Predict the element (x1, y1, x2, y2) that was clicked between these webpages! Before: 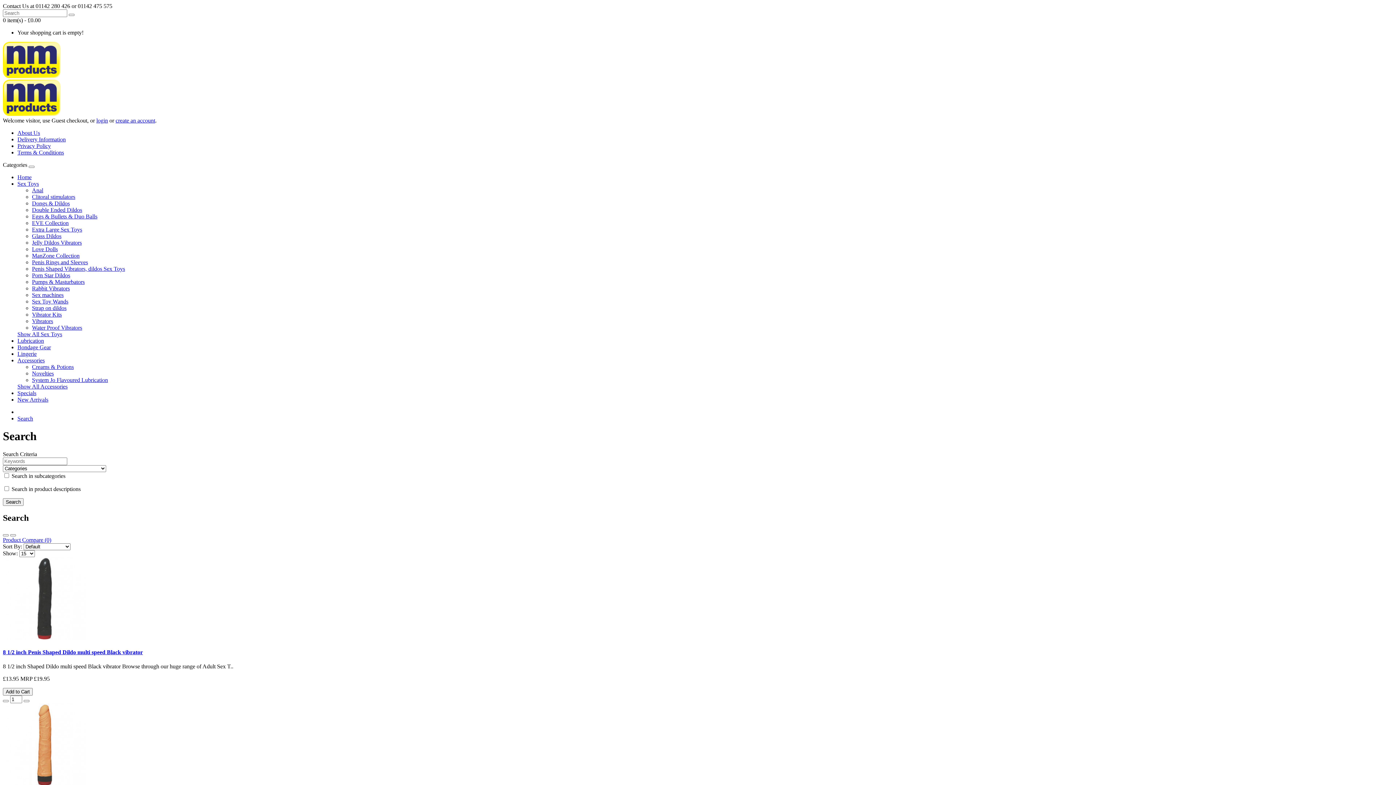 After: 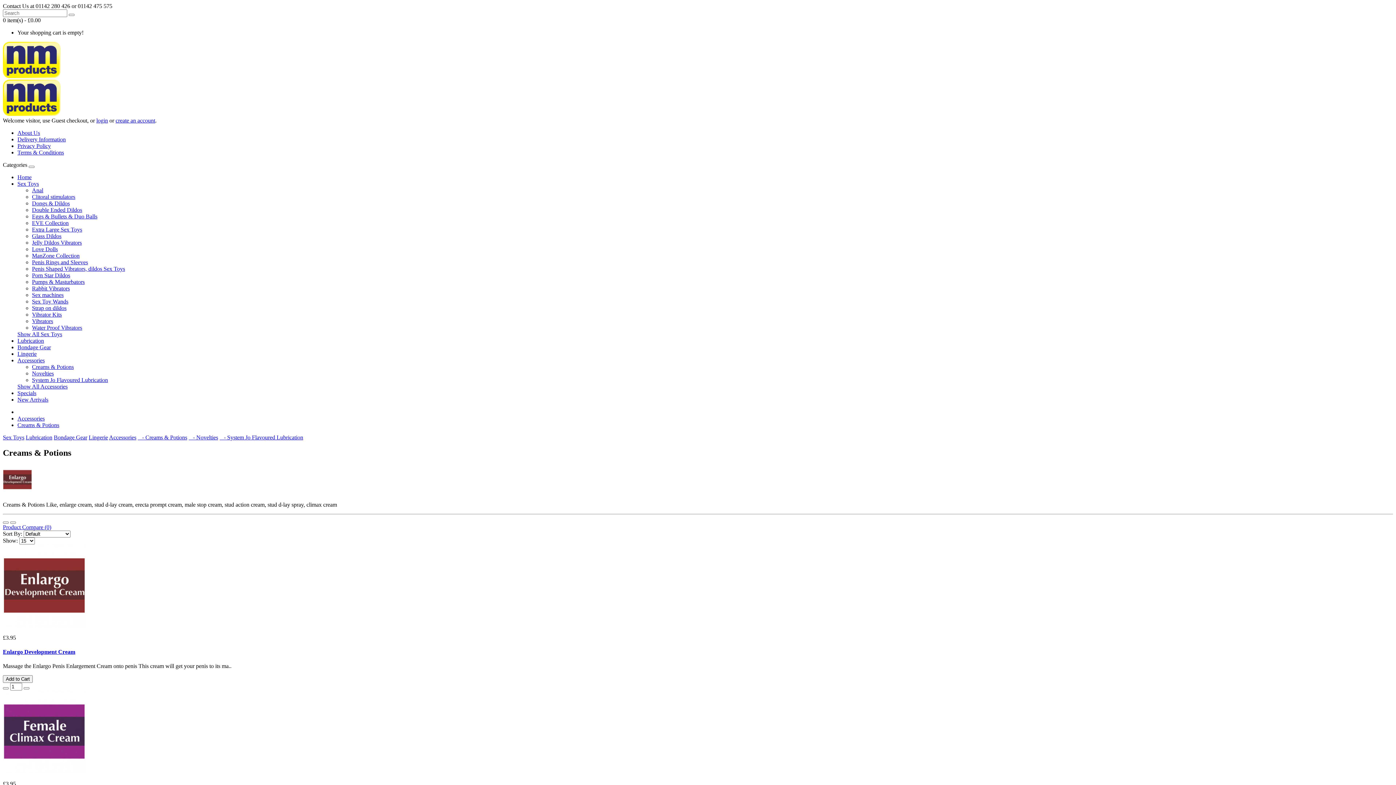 Action: bbox: (32, 364, 73, 370) label: Creams & Potions